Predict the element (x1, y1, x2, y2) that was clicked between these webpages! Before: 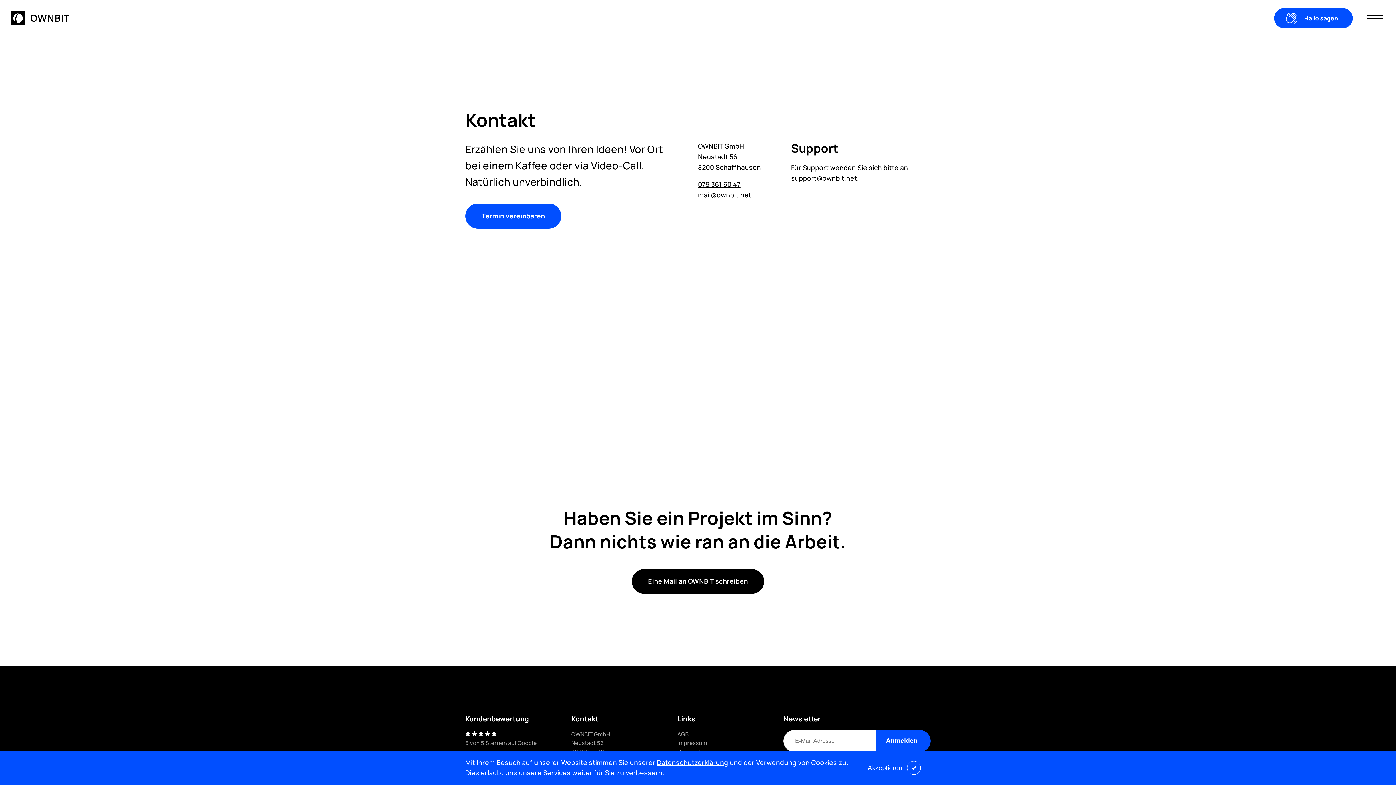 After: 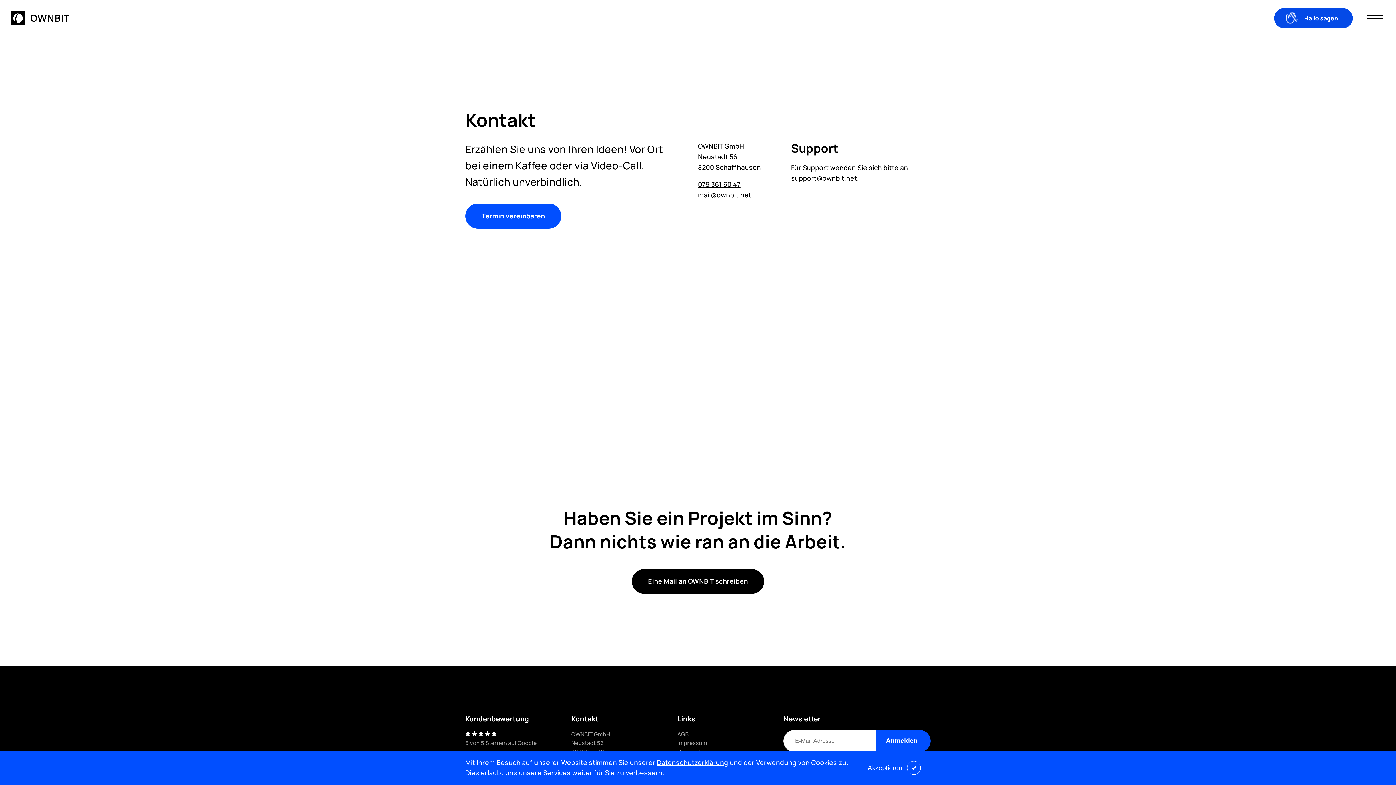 Action: bbox: (1274, 8, 1353, 28) label: Hallo sagen